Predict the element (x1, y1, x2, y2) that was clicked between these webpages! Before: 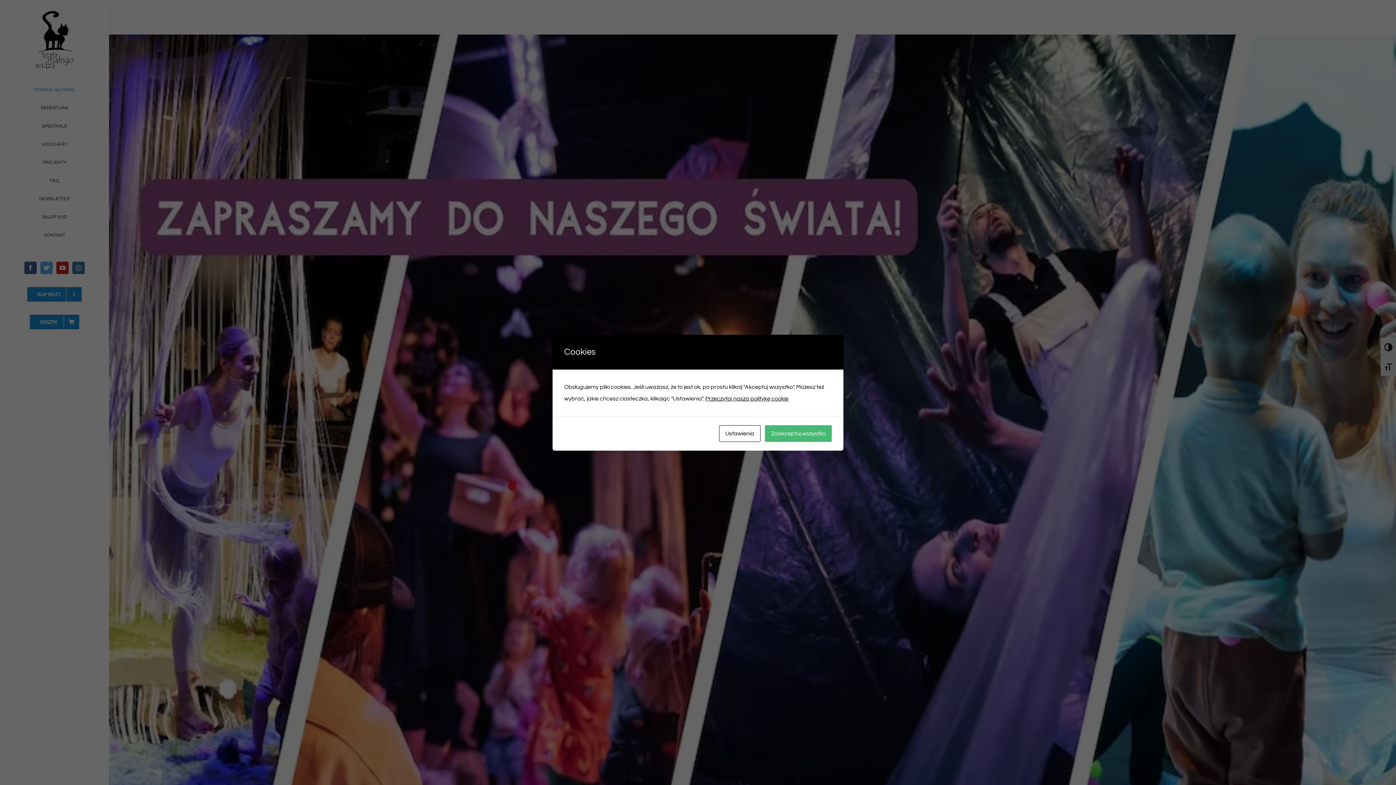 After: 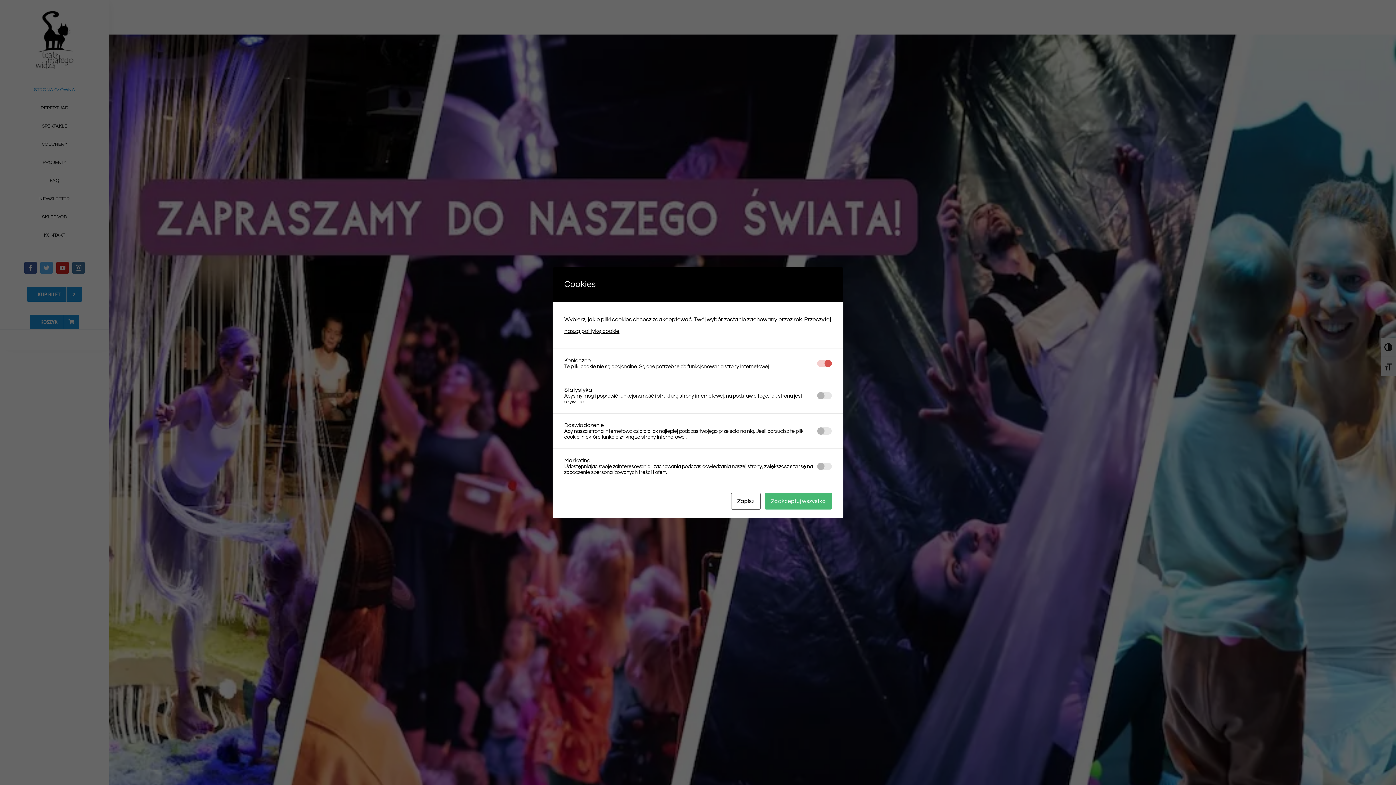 Action: label: Ustawienia bbox: (719, 425, 760, 442)